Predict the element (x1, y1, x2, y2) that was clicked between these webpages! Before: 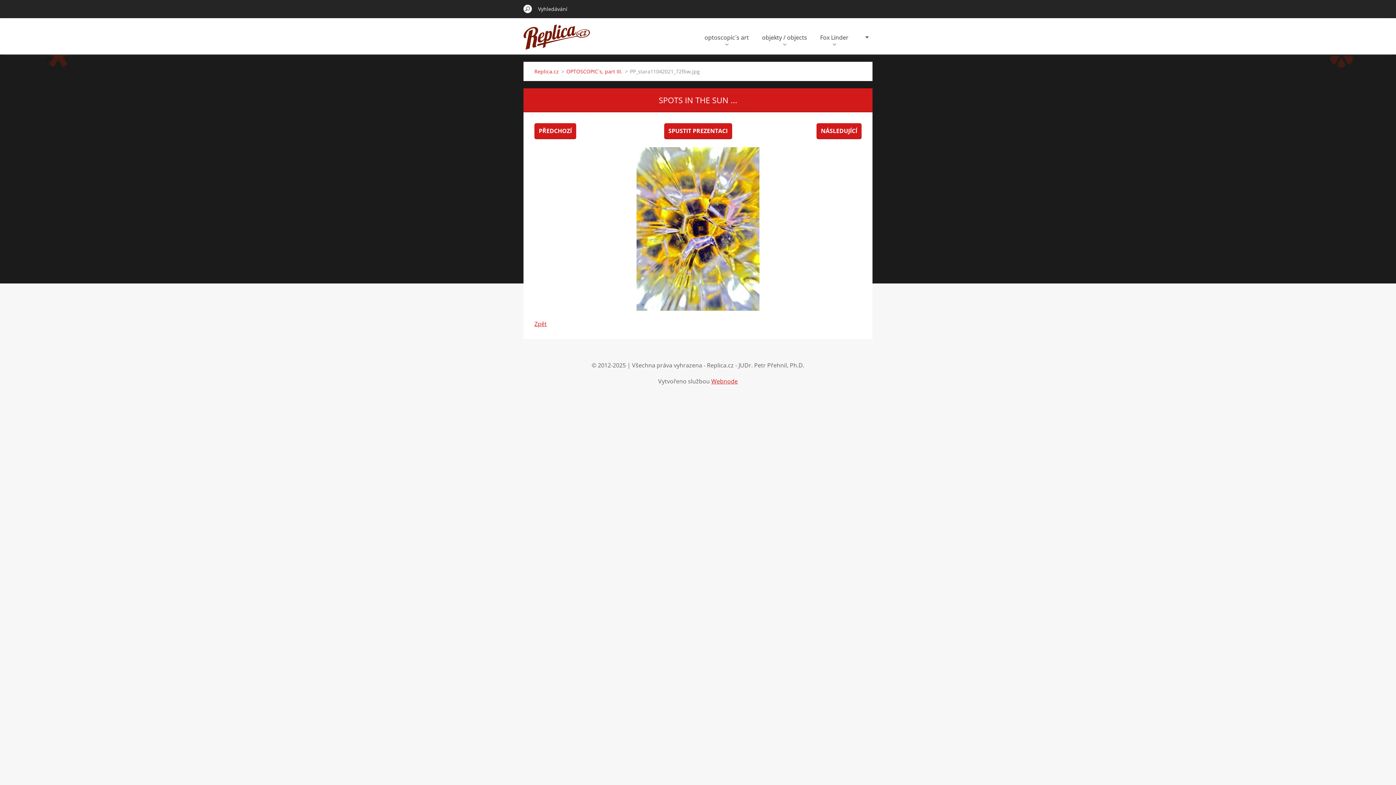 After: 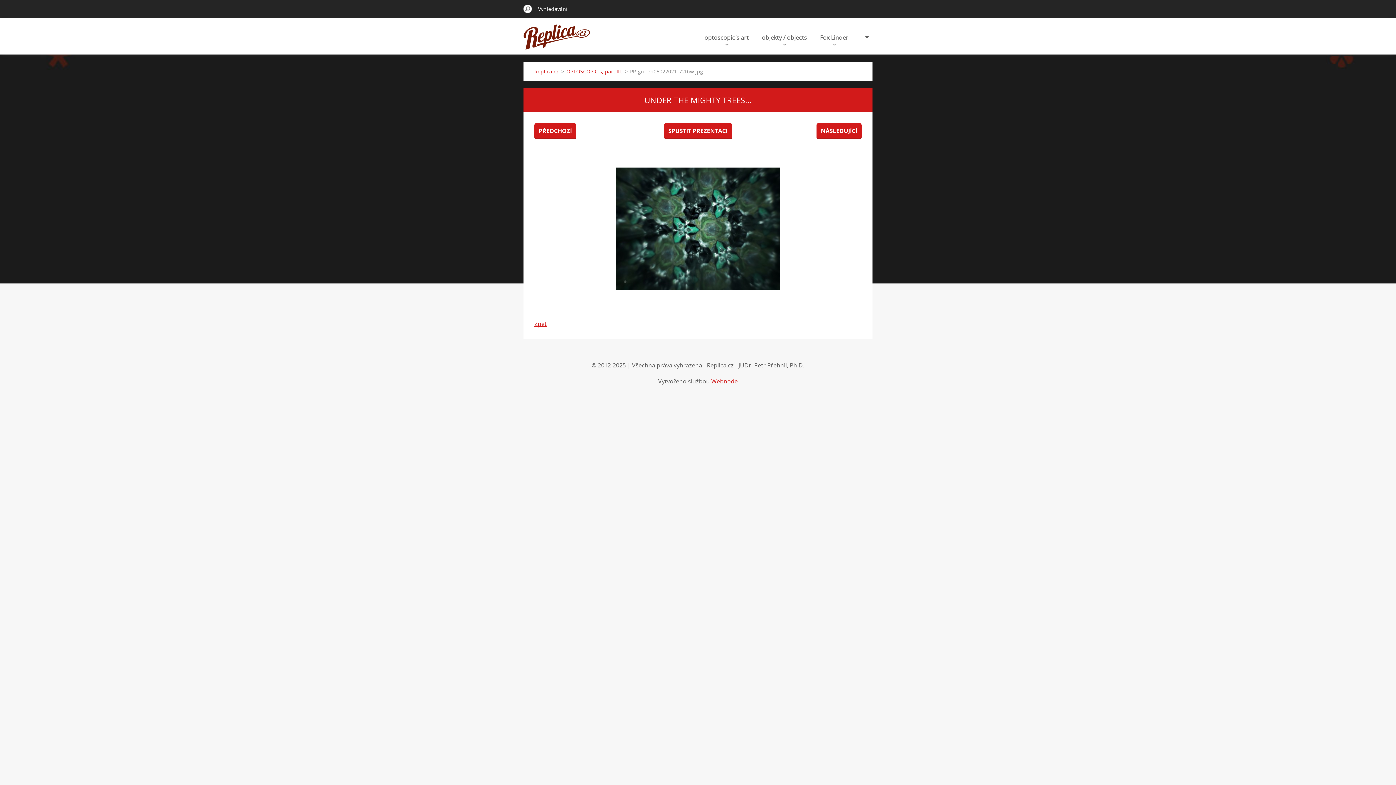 Action: bbox: (816, 123, 861, 138) label: NÁSLEDUJÍCÍ